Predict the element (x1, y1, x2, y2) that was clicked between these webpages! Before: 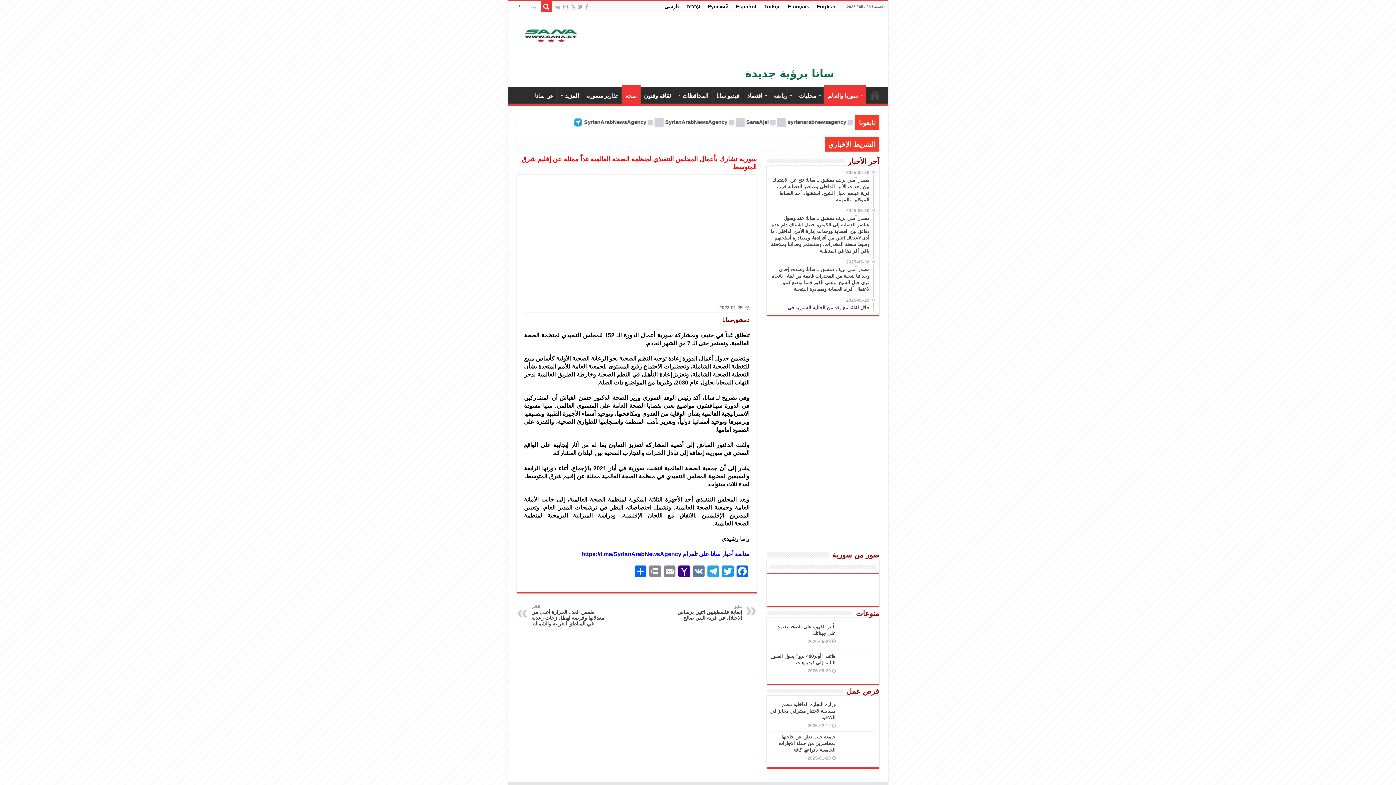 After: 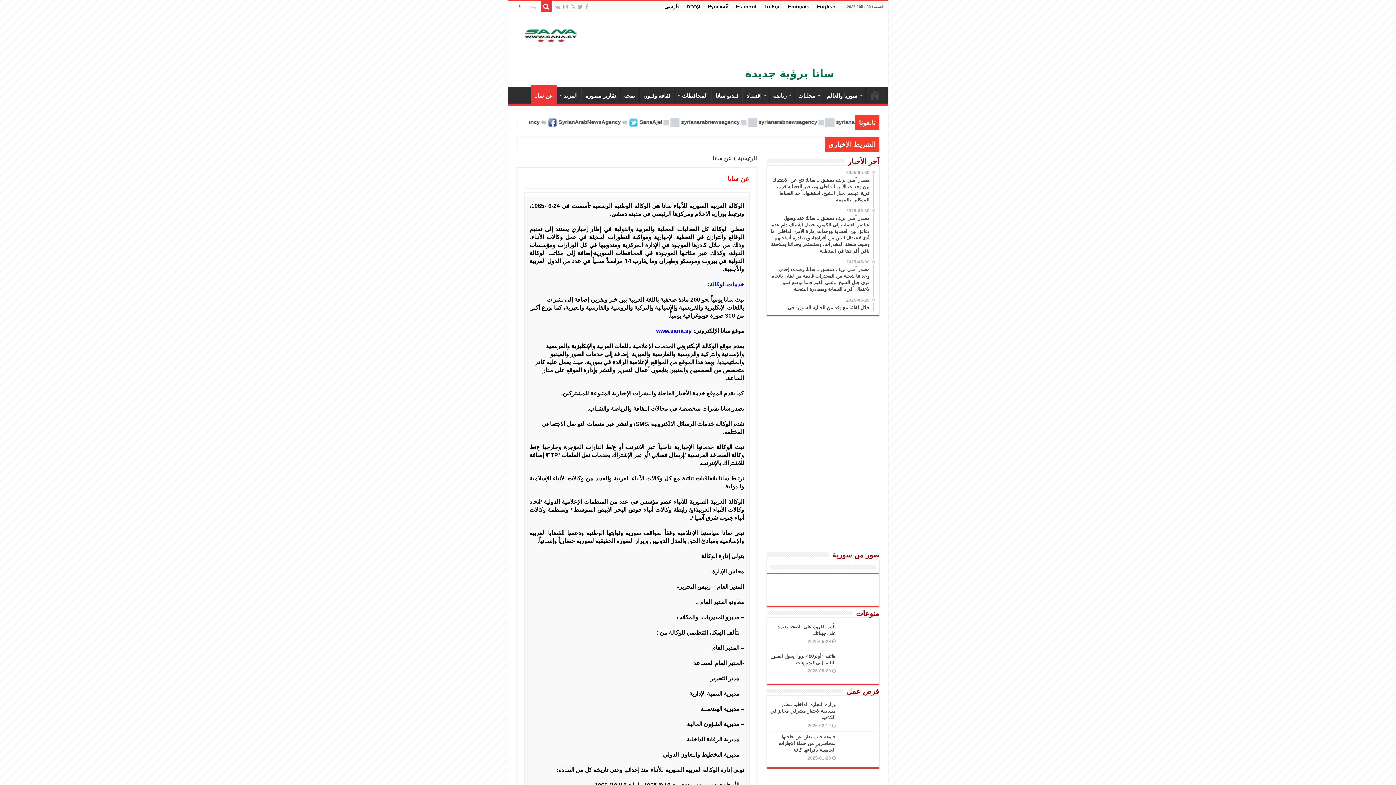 Action: bbox: (531, 87, 557, 102) label: عن سانا